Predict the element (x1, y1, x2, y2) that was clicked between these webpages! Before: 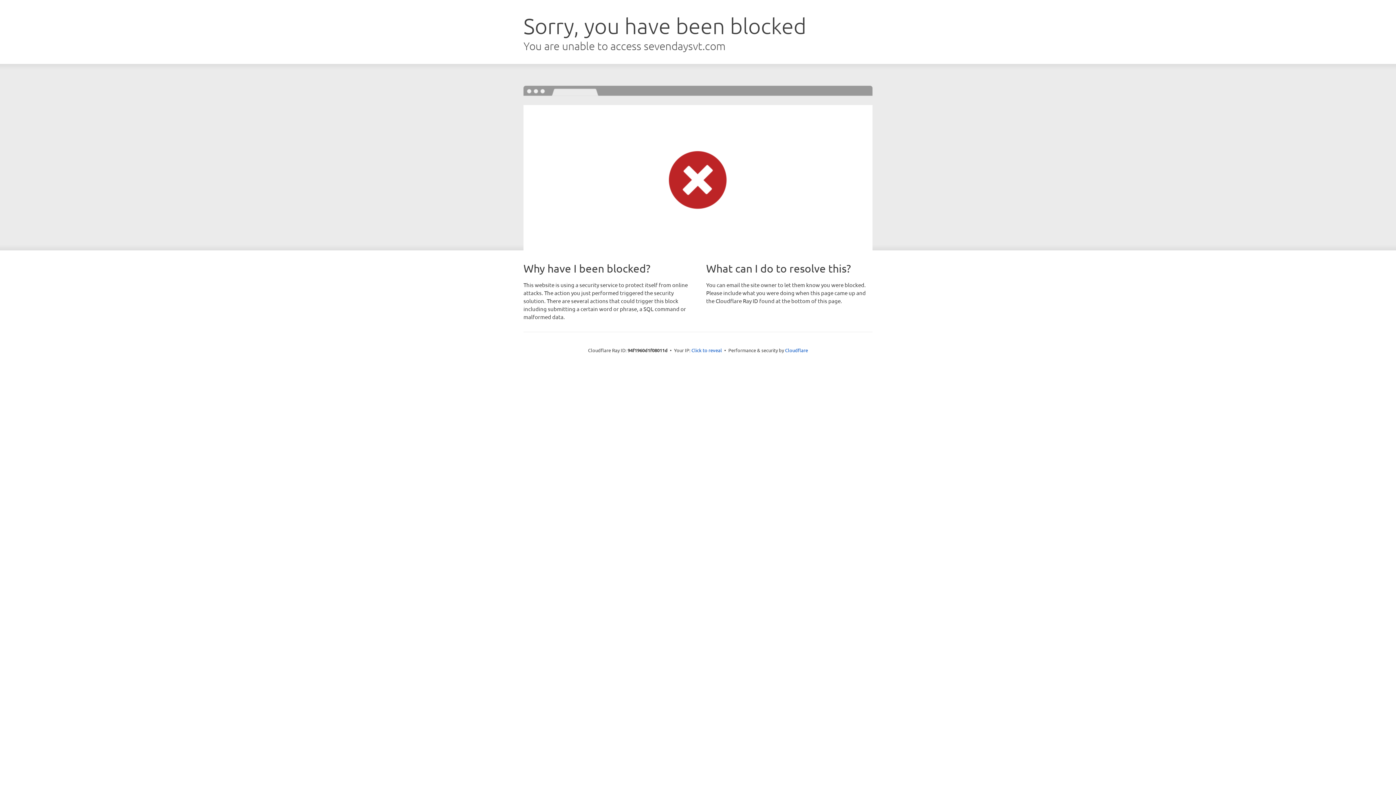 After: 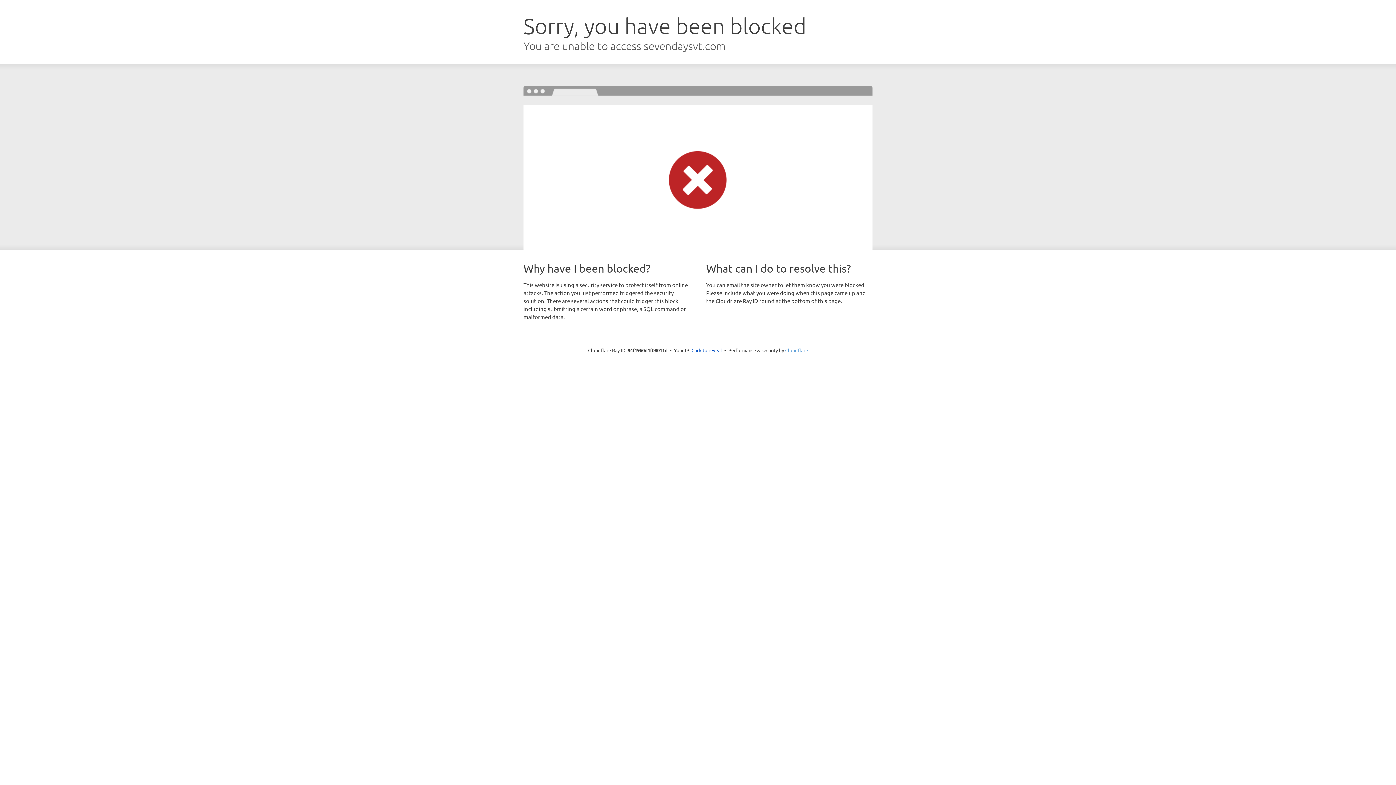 Action: label: Cloudflare bbox: (785, 347, 808, 353)